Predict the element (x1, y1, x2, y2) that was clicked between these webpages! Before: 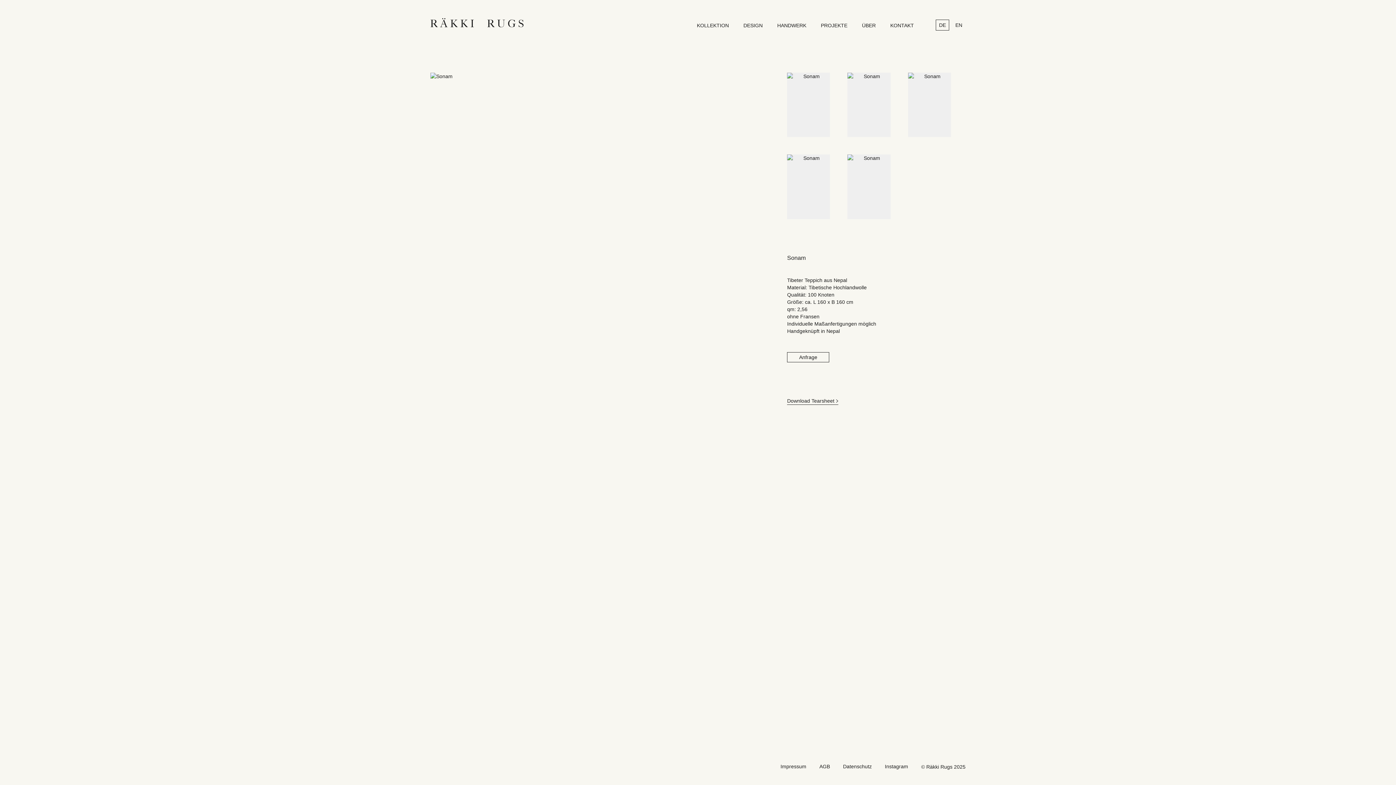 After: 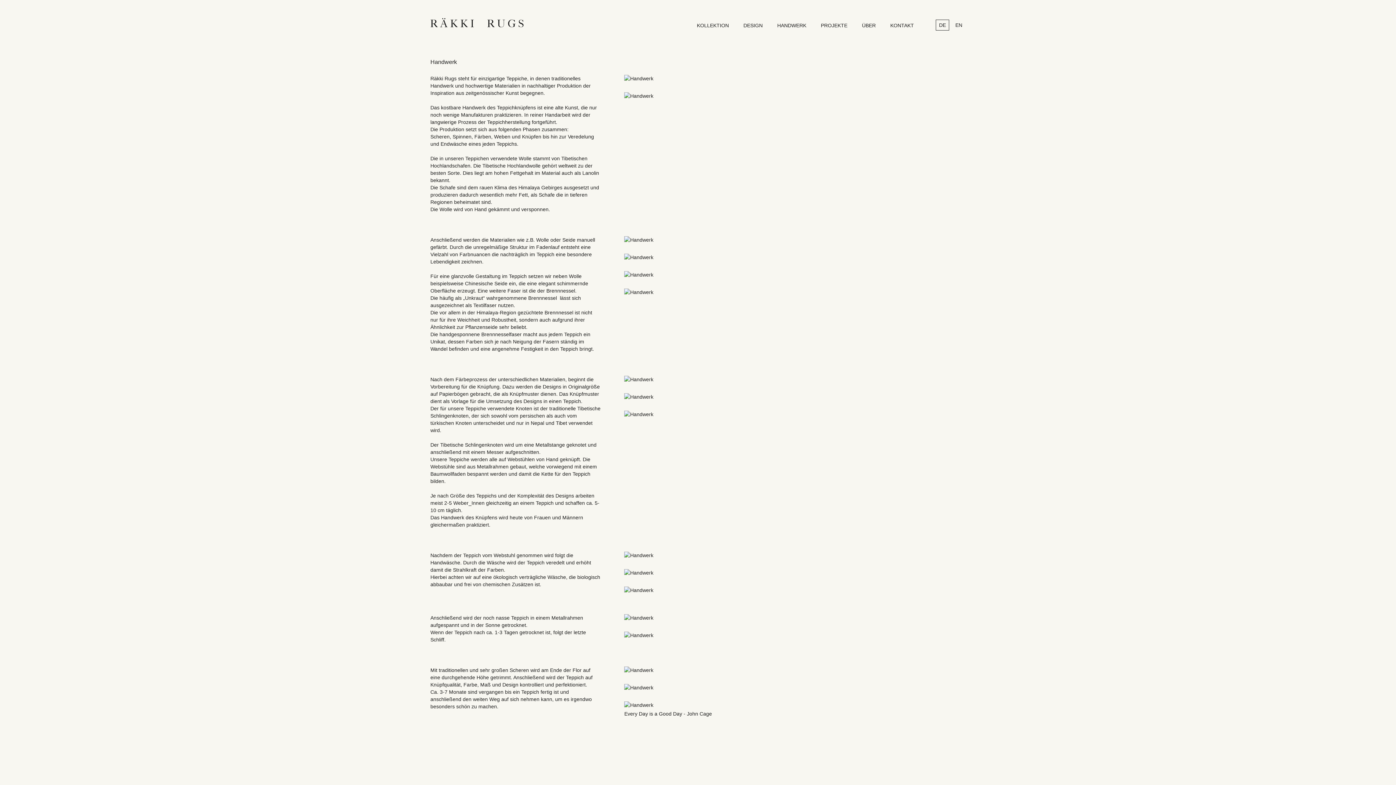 Action: bbox: (776, 20, 808, 30) label: HANDWERK